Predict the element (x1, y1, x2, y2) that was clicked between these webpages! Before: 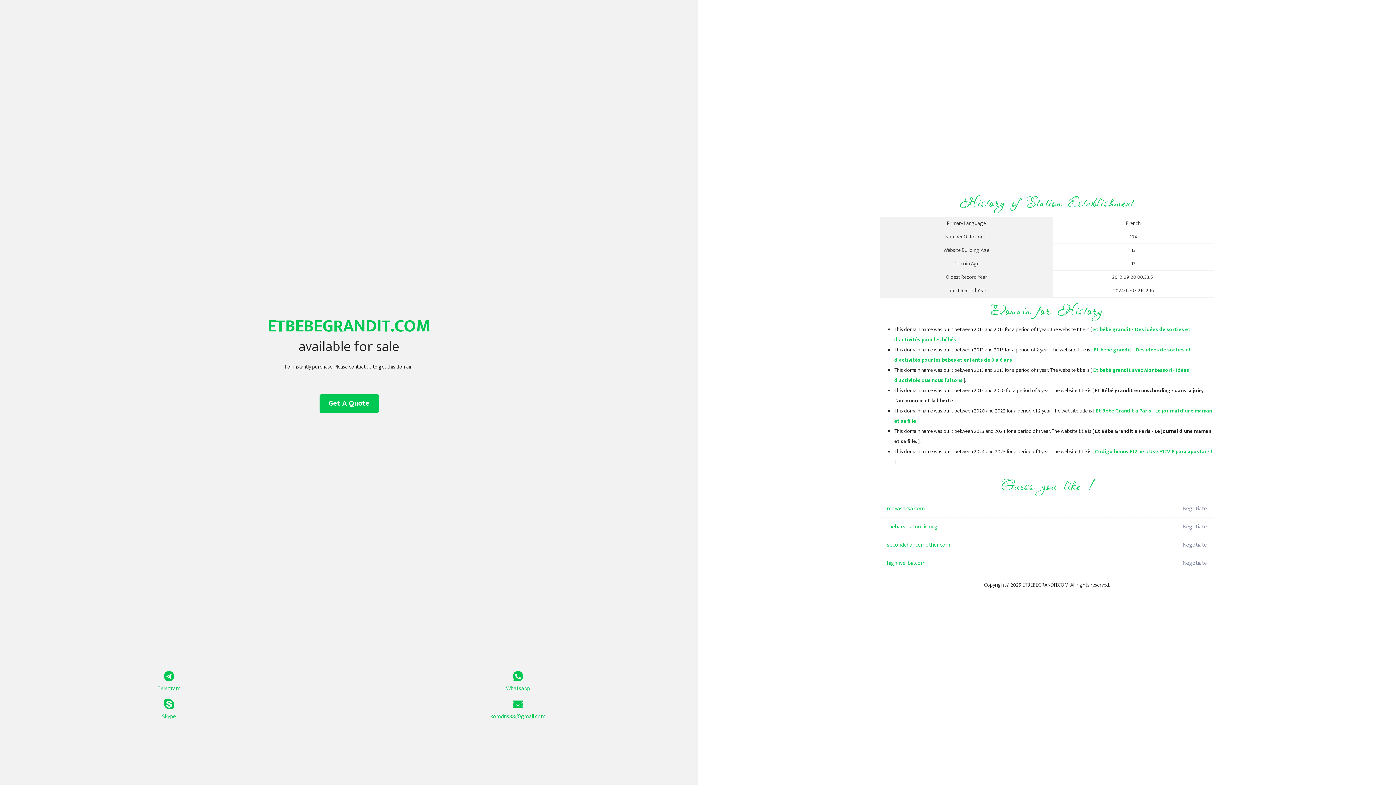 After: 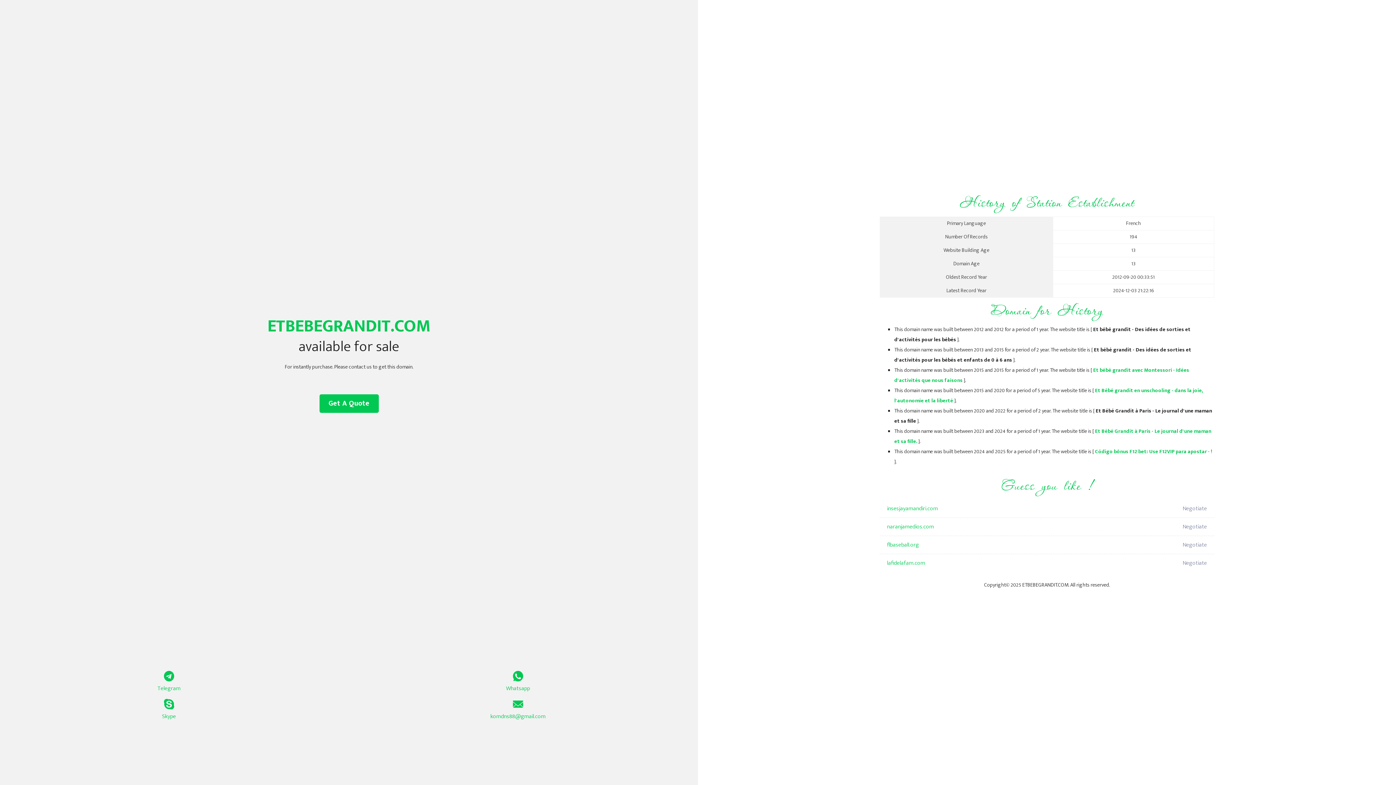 Action: bbox: (1095, 447, 1212, 456) label: Código bônus F12 bet: Use F12VIP para apostar - !